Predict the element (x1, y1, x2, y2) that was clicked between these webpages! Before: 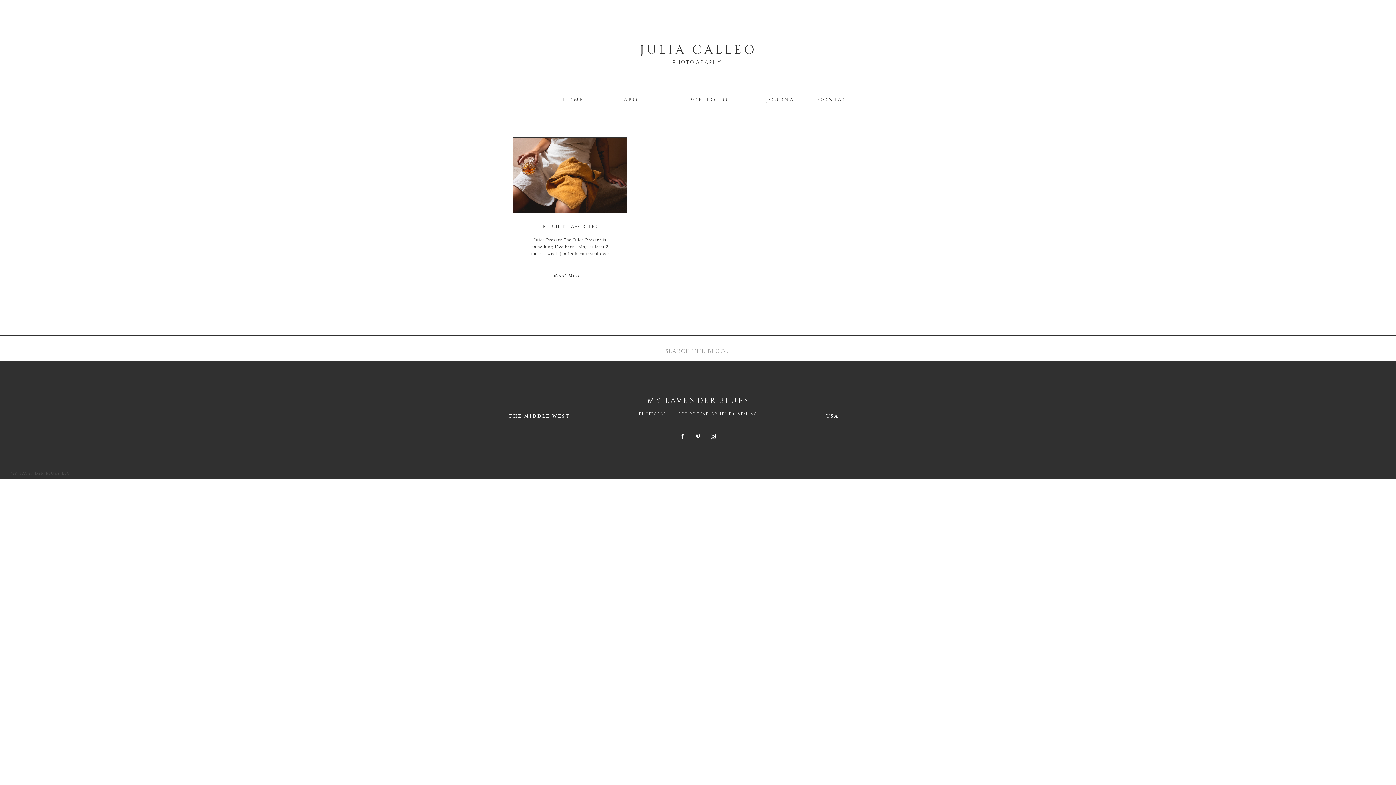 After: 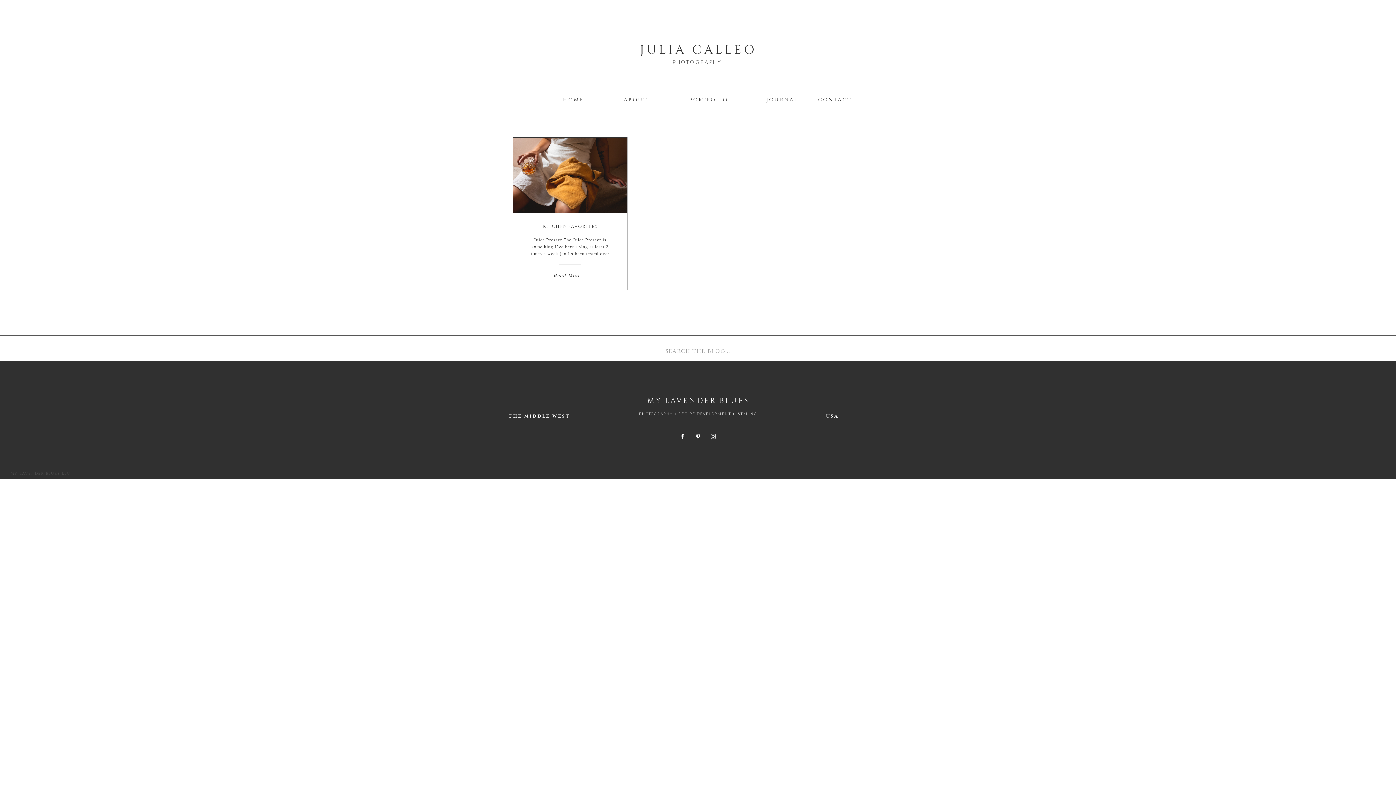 Action: bbox: (680, 434, 685, 439)